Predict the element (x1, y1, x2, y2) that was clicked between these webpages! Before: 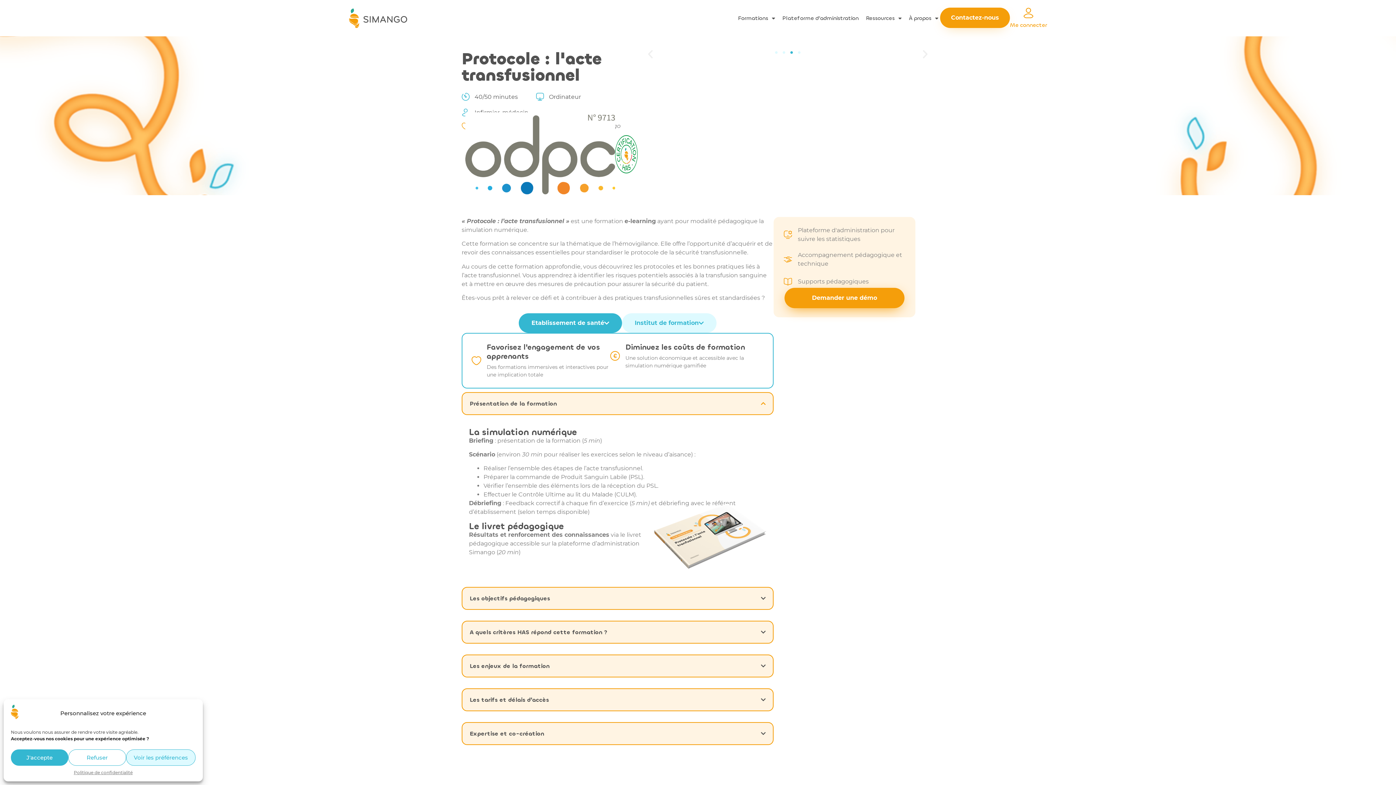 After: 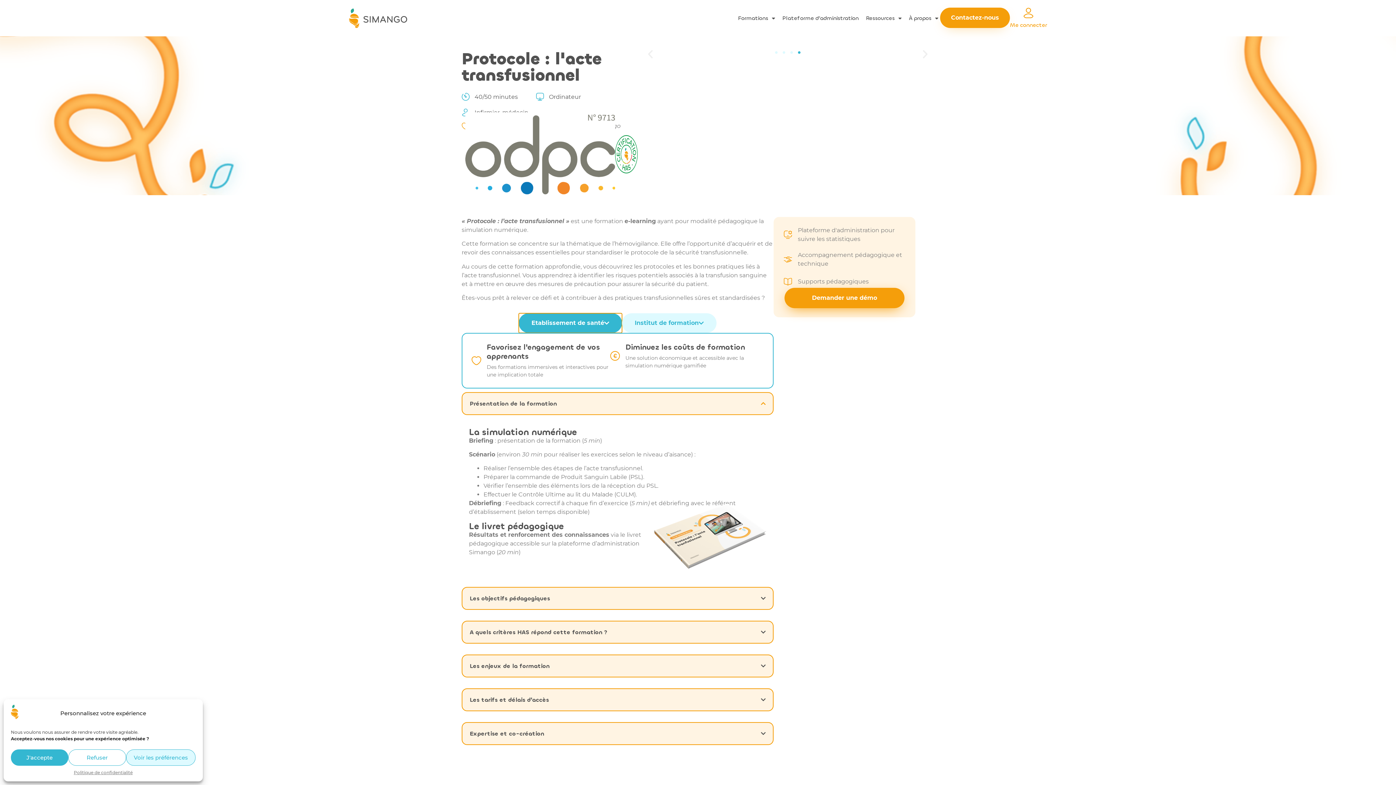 Action: label: Etablissement de santé bbox: (518, 313, 622, 332)